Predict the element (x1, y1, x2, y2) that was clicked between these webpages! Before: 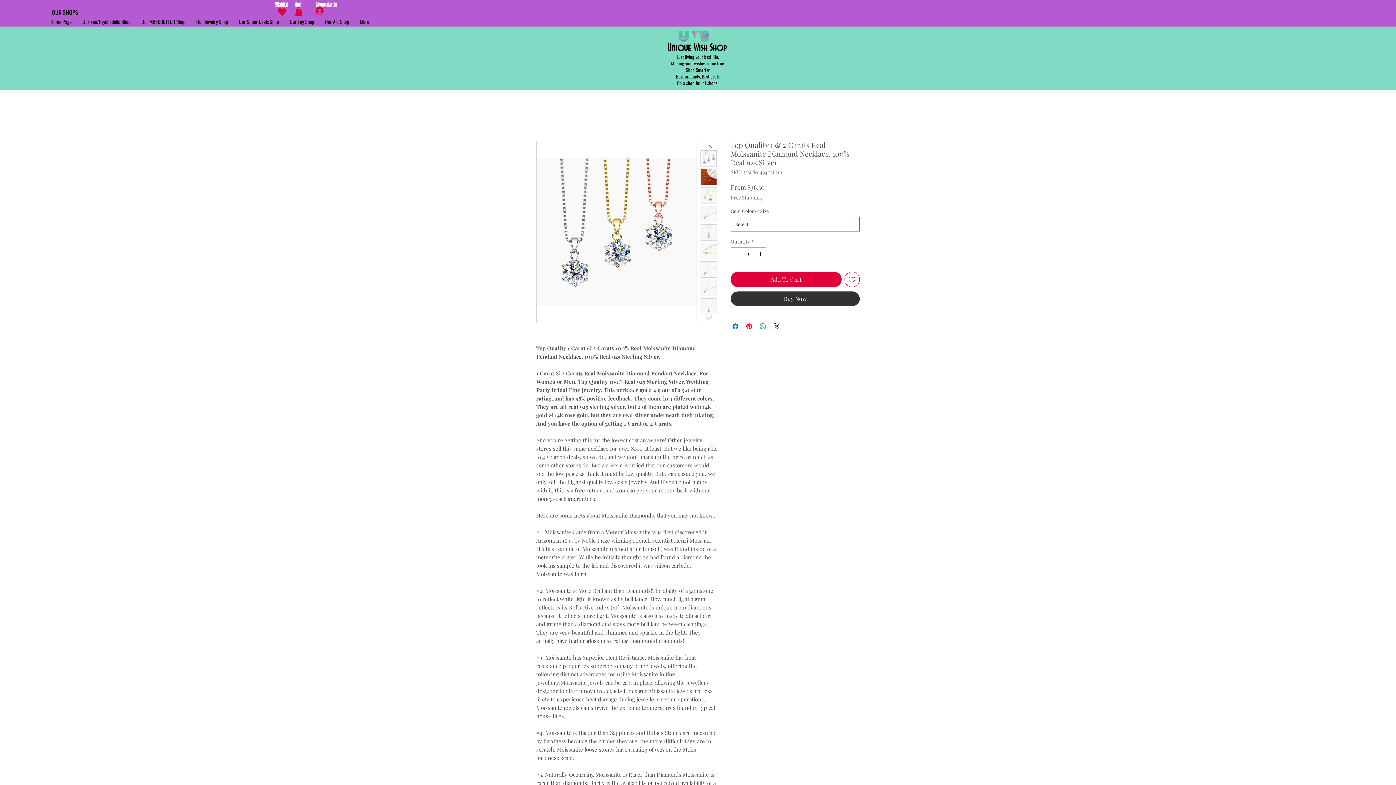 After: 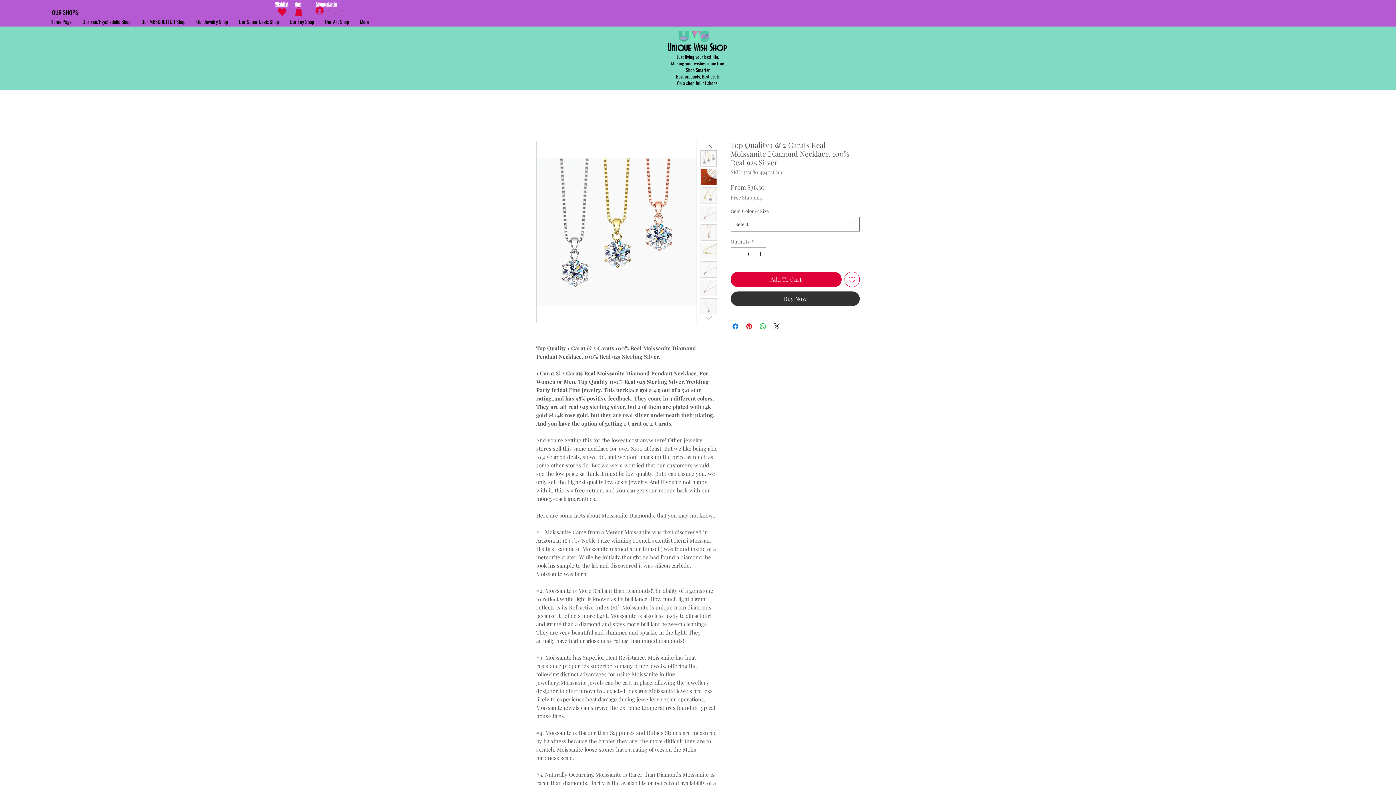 Action: bbox: (700, 224, 717, 240)